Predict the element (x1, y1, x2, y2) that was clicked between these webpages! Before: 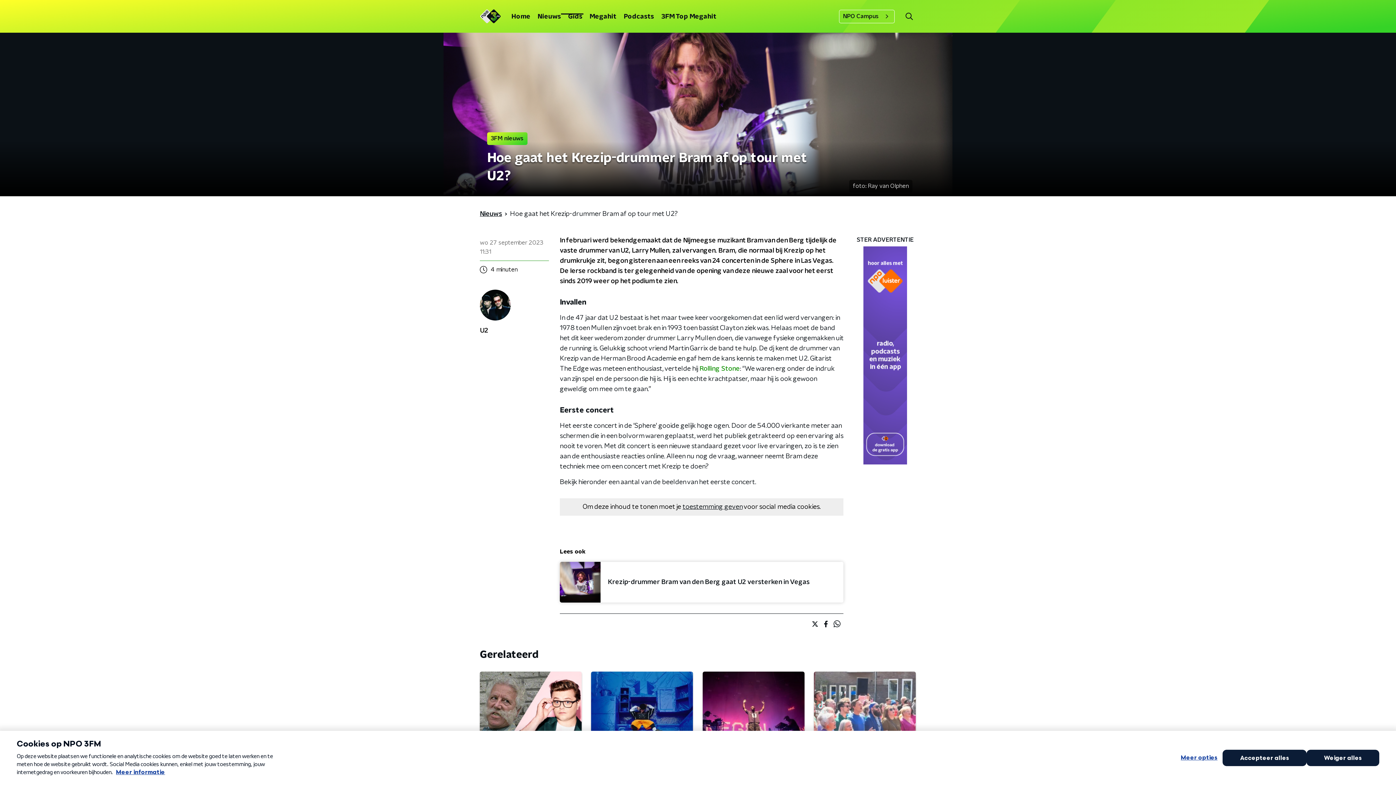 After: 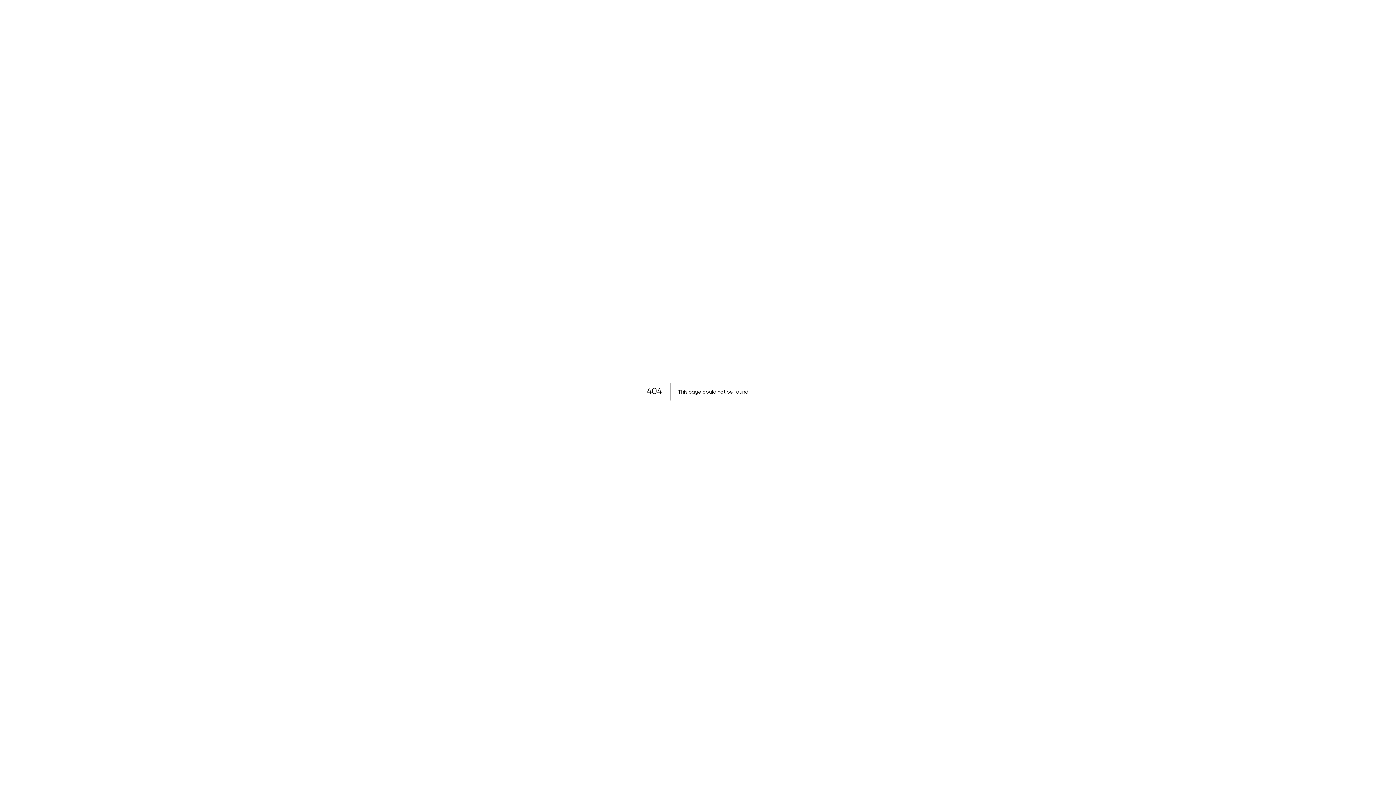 Action: bbox: (839, 9, 894, 23) label: NPO Campus   